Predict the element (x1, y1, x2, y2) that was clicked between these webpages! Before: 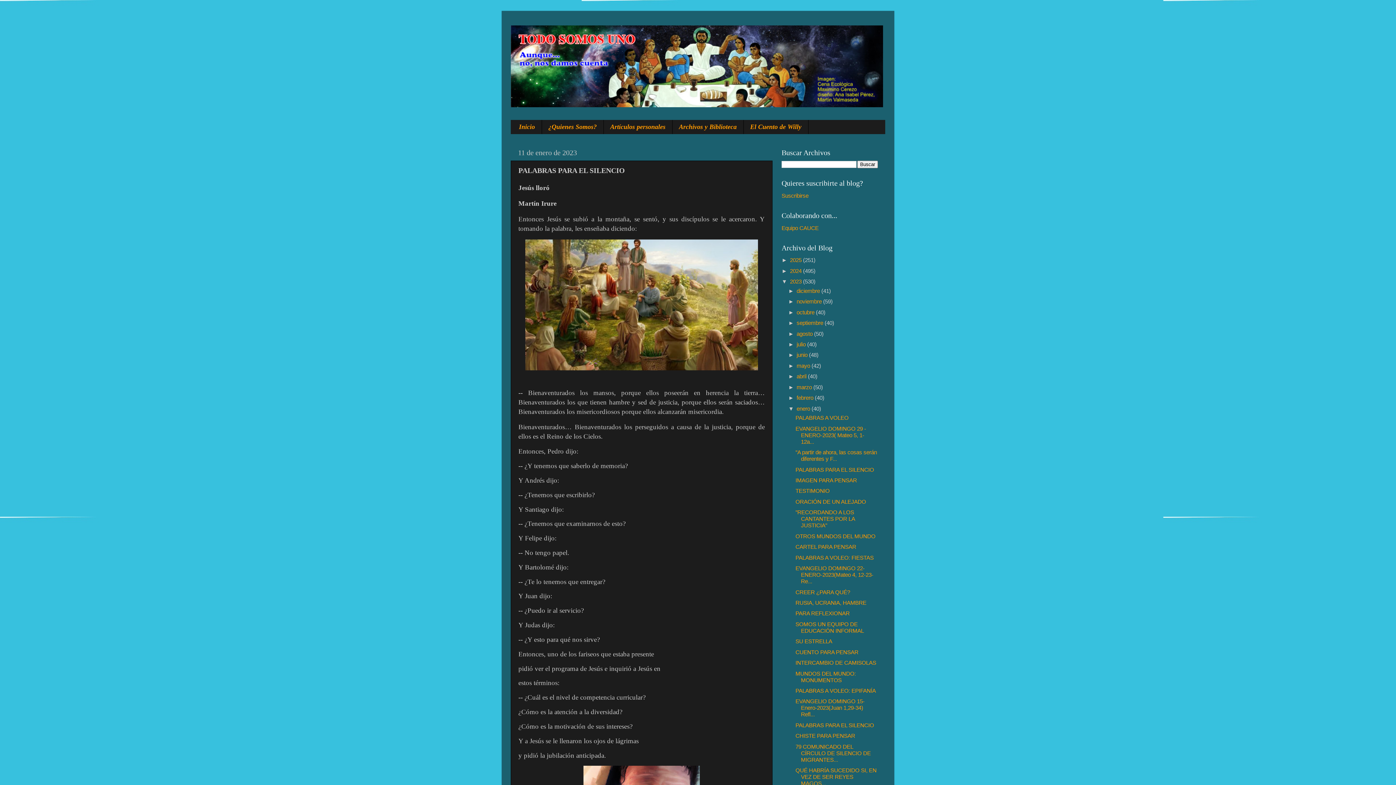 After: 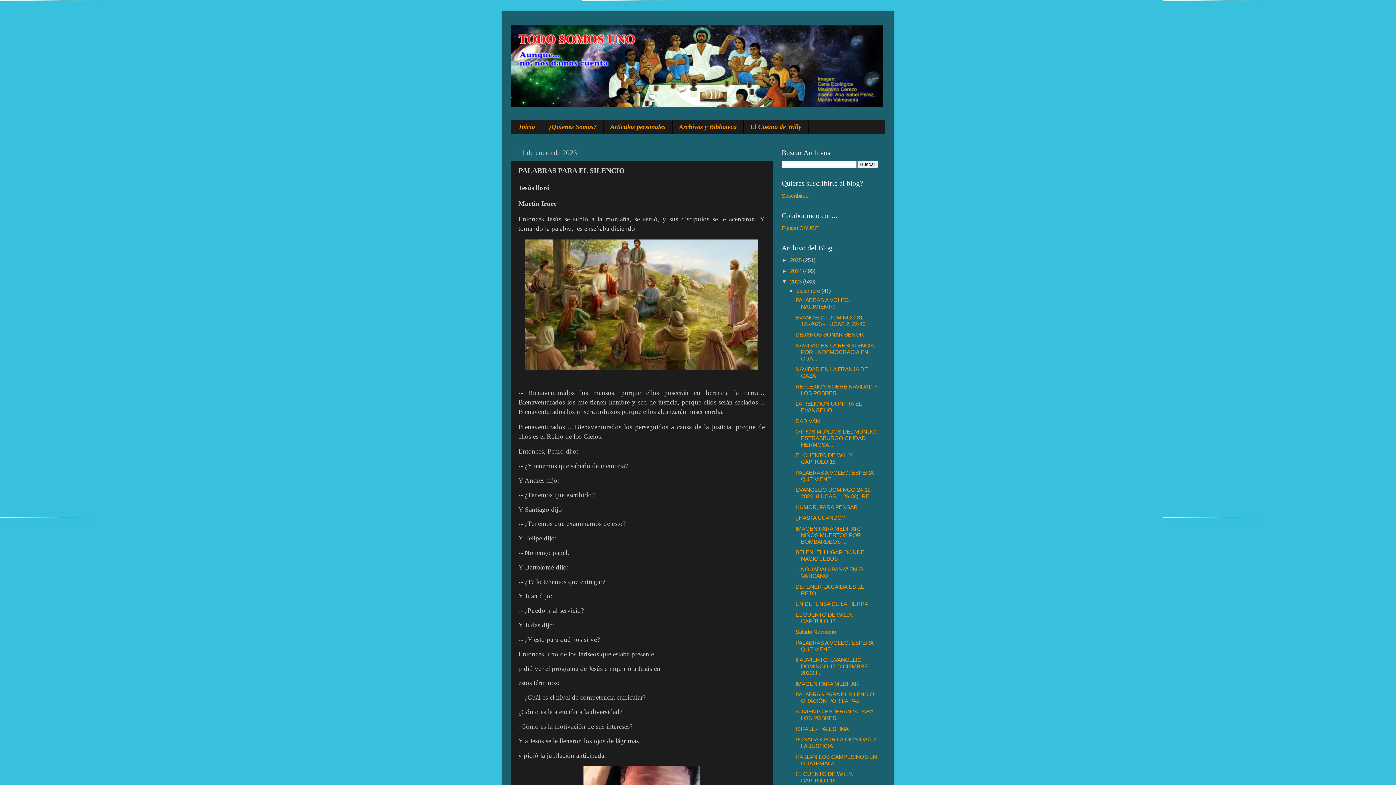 Action: bbox: (788, 287, 796, 294) label: ►  